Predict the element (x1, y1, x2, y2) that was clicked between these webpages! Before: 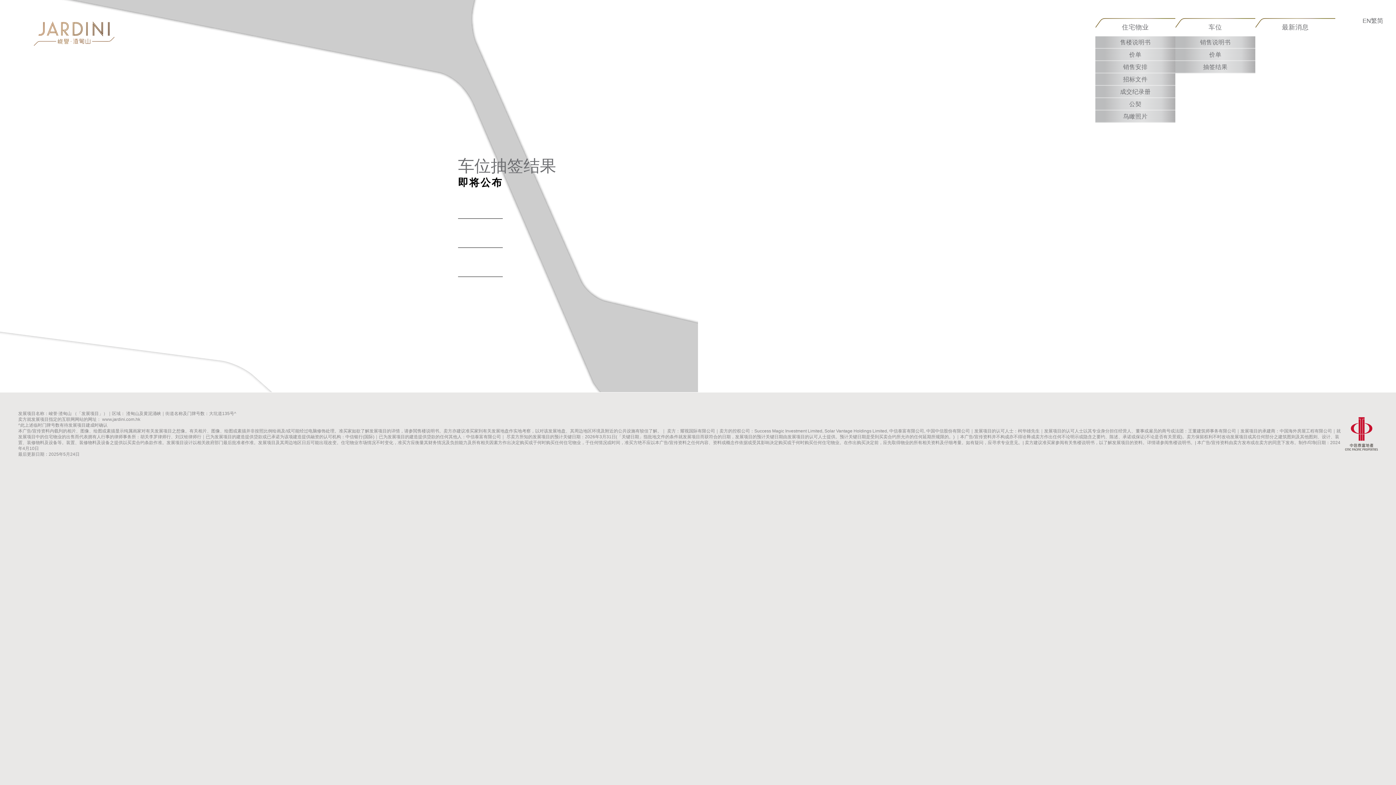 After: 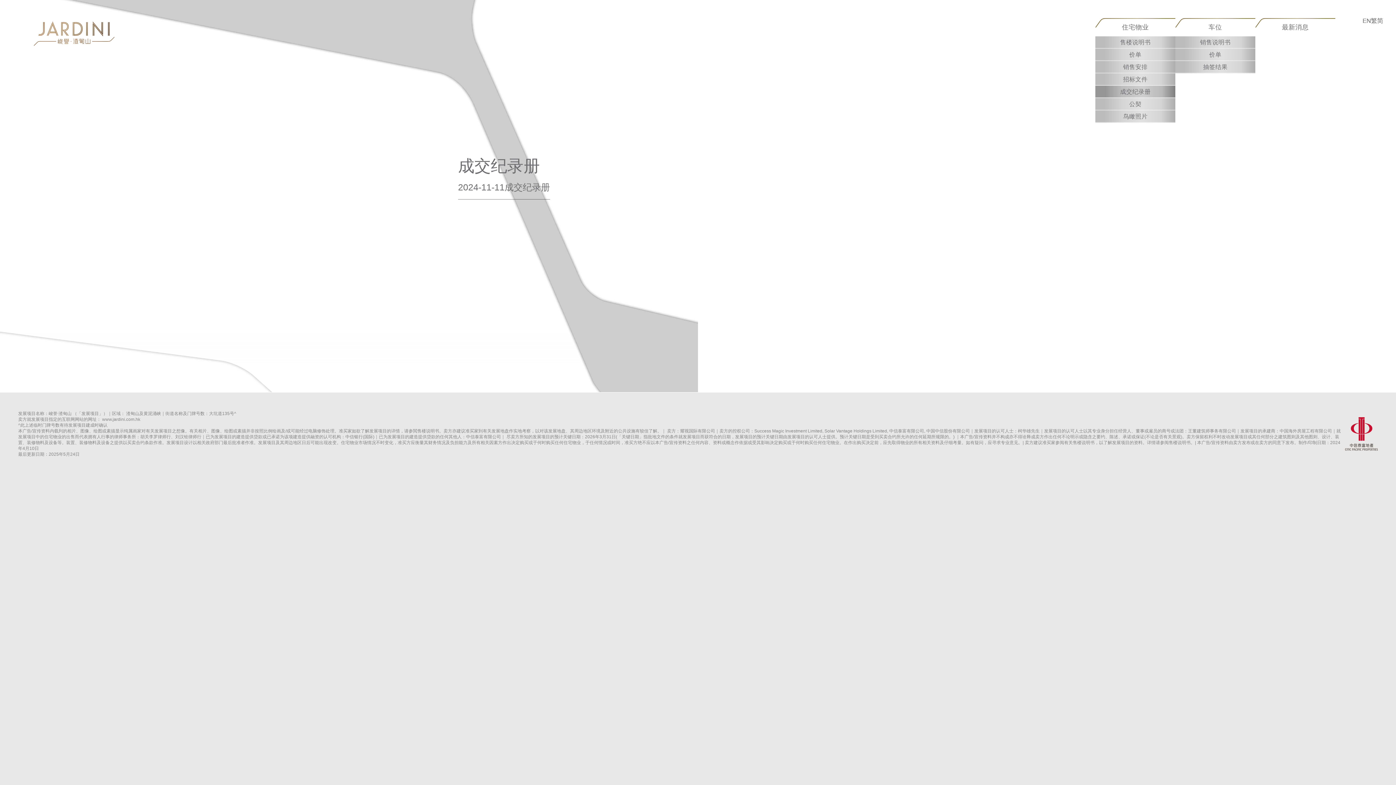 Action: bbox: (1095, 85, 1175, 97) label: 成交纪录册